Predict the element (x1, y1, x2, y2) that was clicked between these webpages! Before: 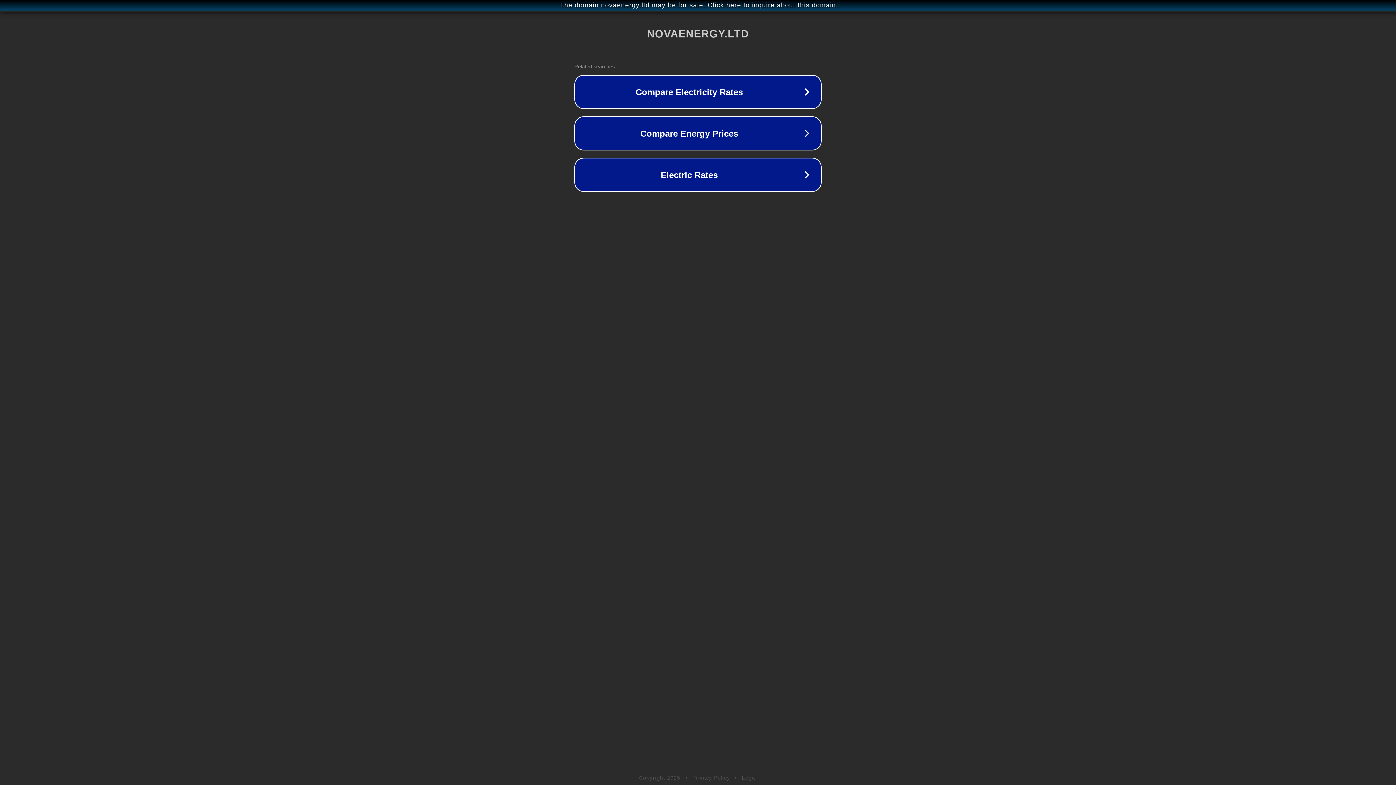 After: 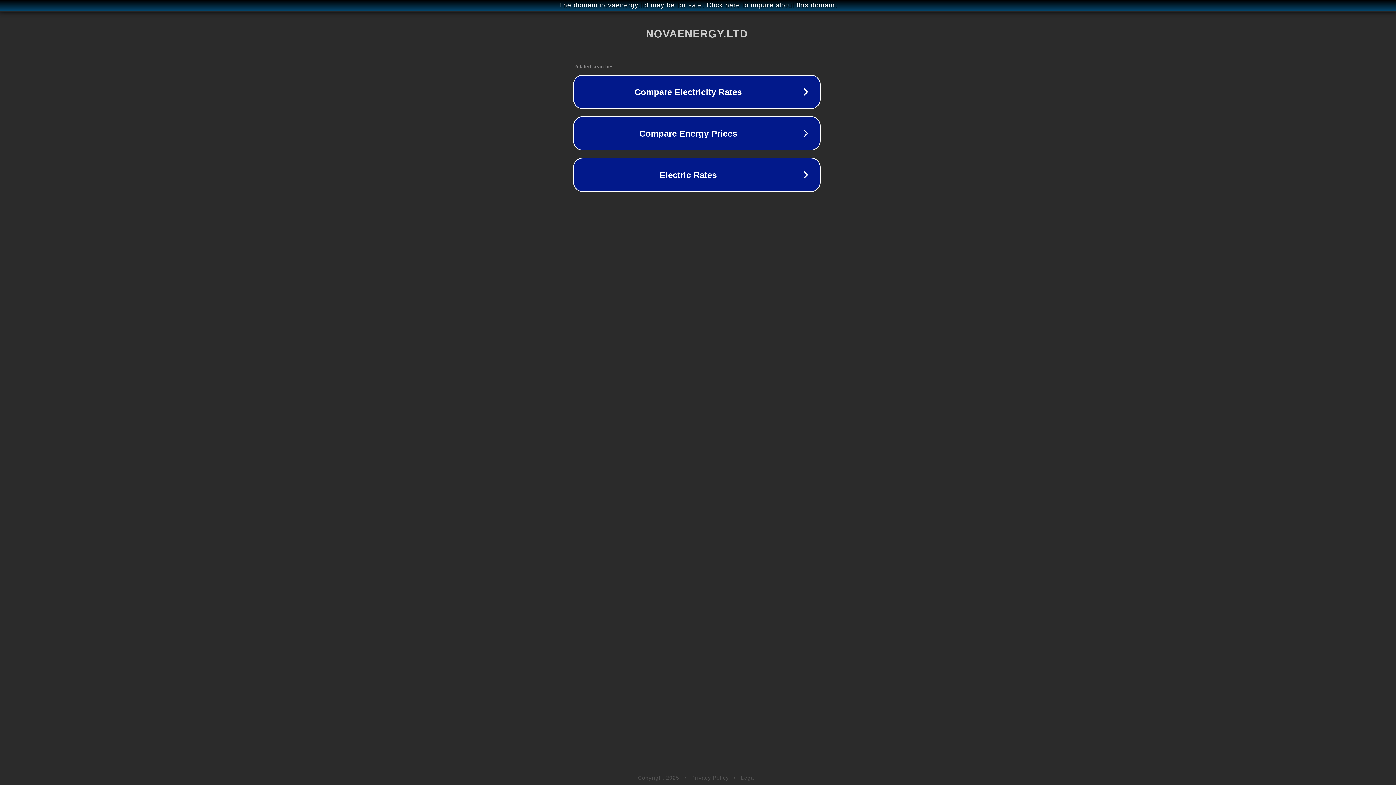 Action: label: The domain novaenergy.ltd may be for sale. Click here to inquire about this domain. bbox: (1, 1, 1397, 9)